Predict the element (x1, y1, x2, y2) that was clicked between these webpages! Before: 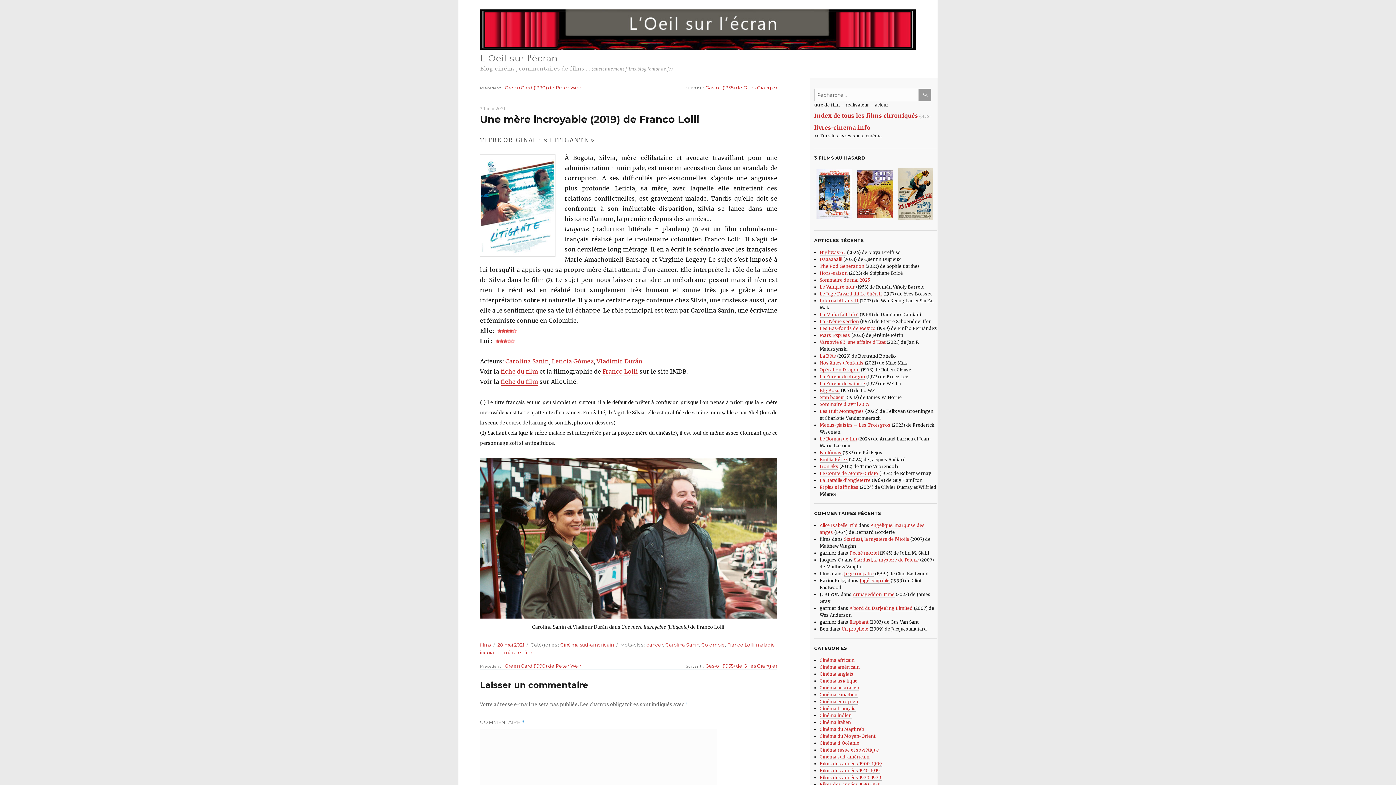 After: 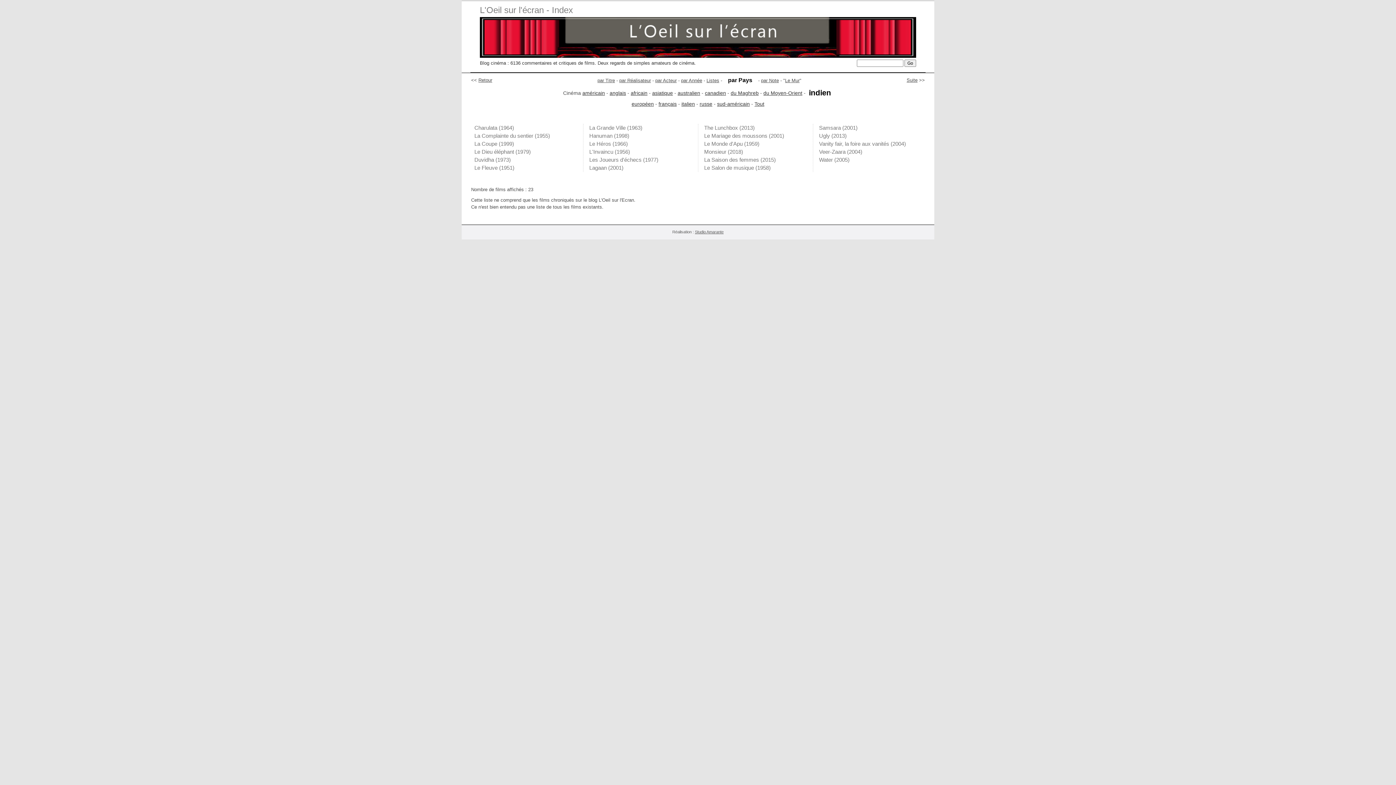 Action: bbox: (819, 712, 851, 718) label: Cinéma indien